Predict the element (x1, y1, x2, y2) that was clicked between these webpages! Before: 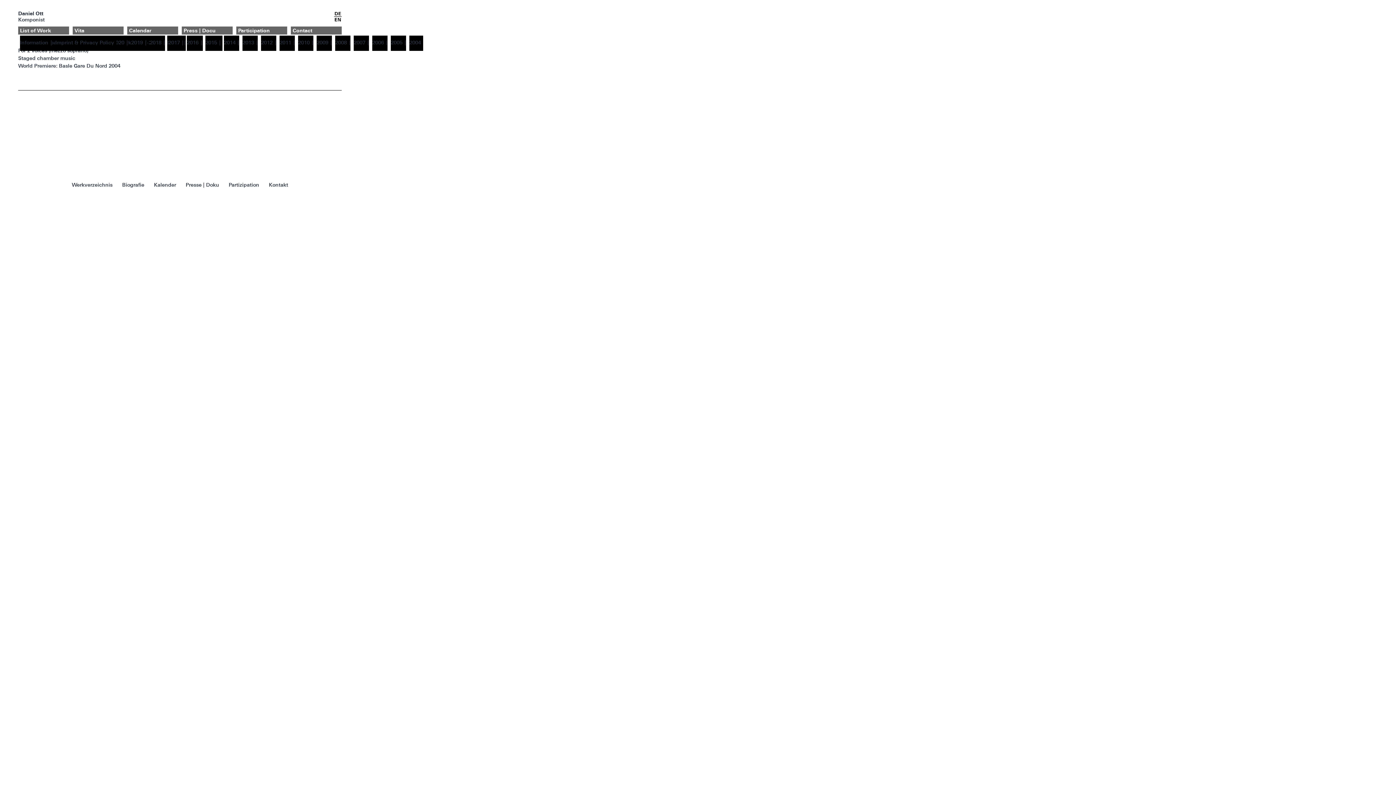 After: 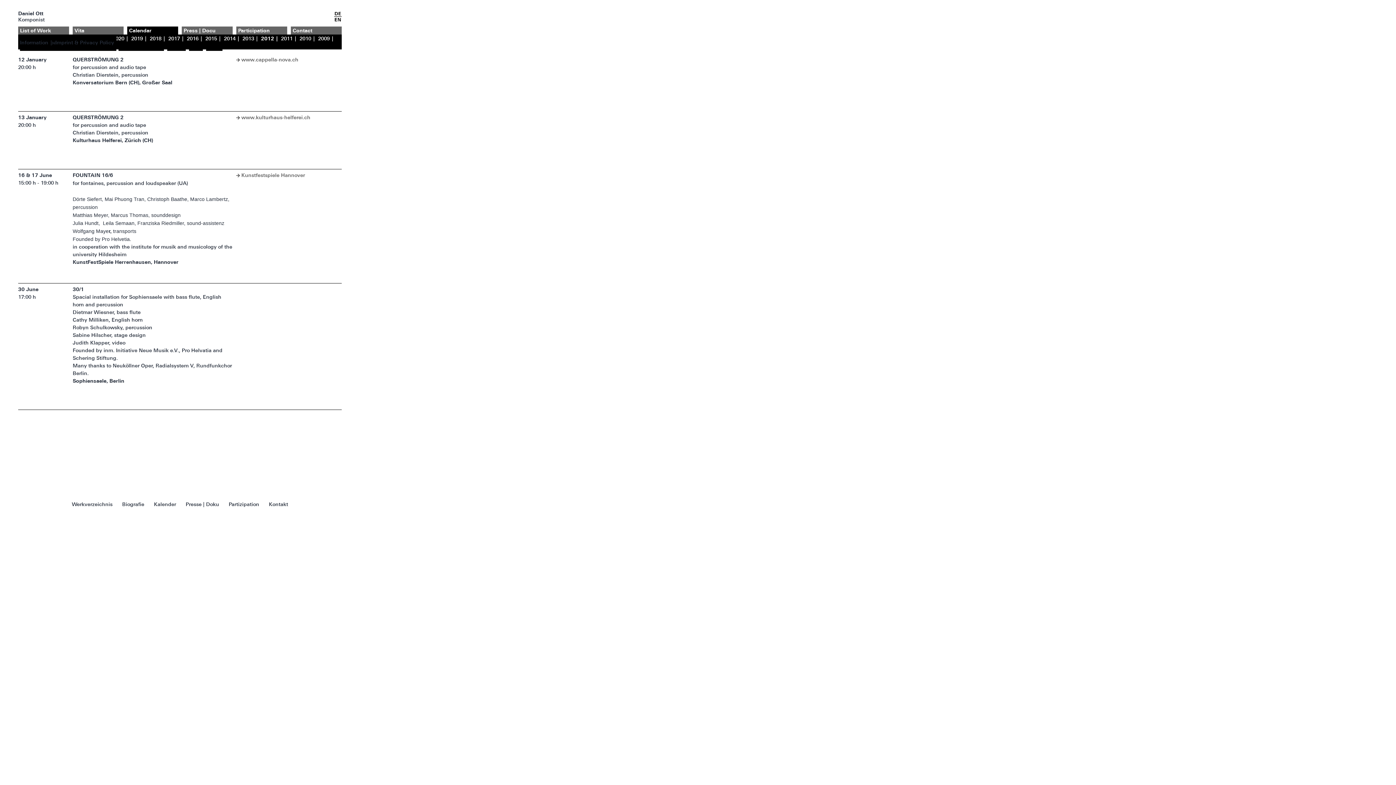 Action: bbox: (261, 35, 276, 51) label: 2012